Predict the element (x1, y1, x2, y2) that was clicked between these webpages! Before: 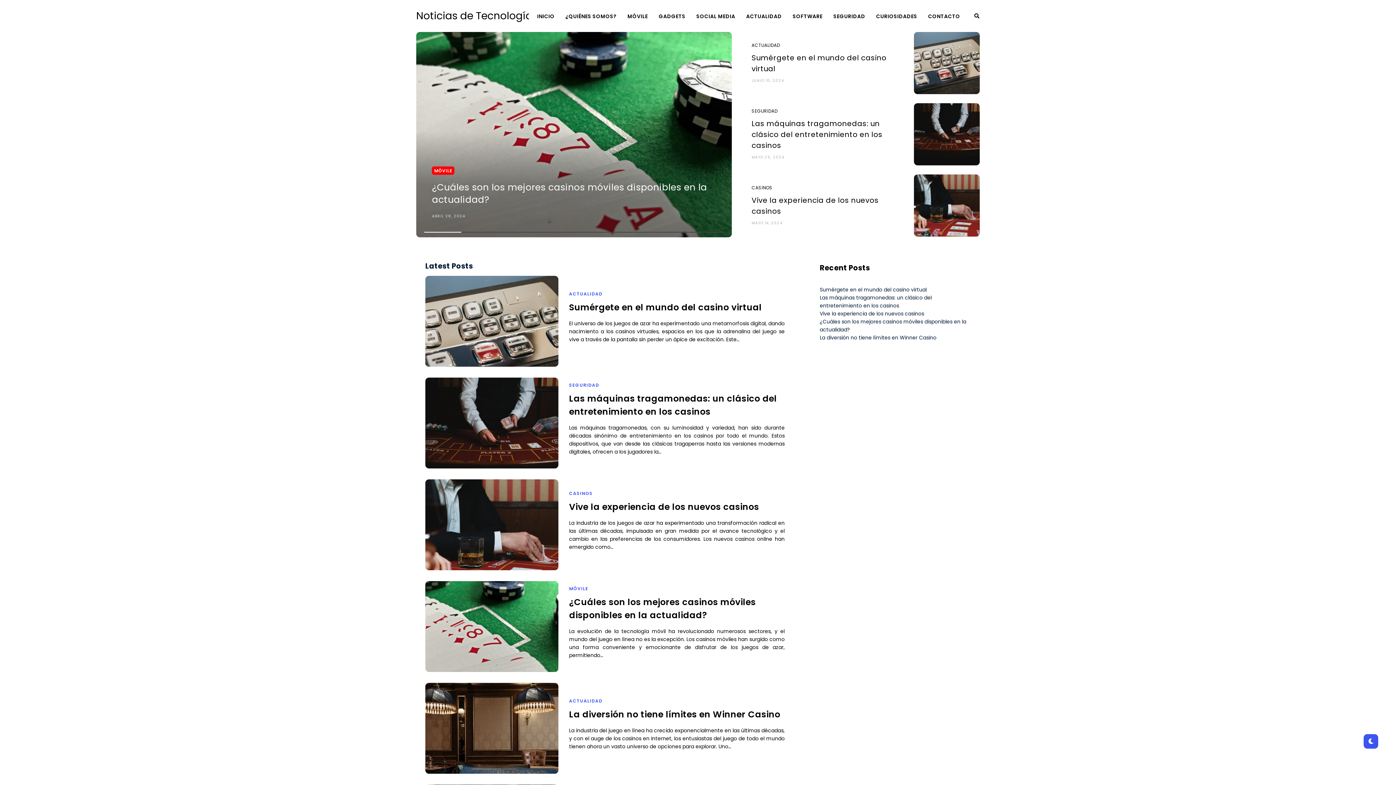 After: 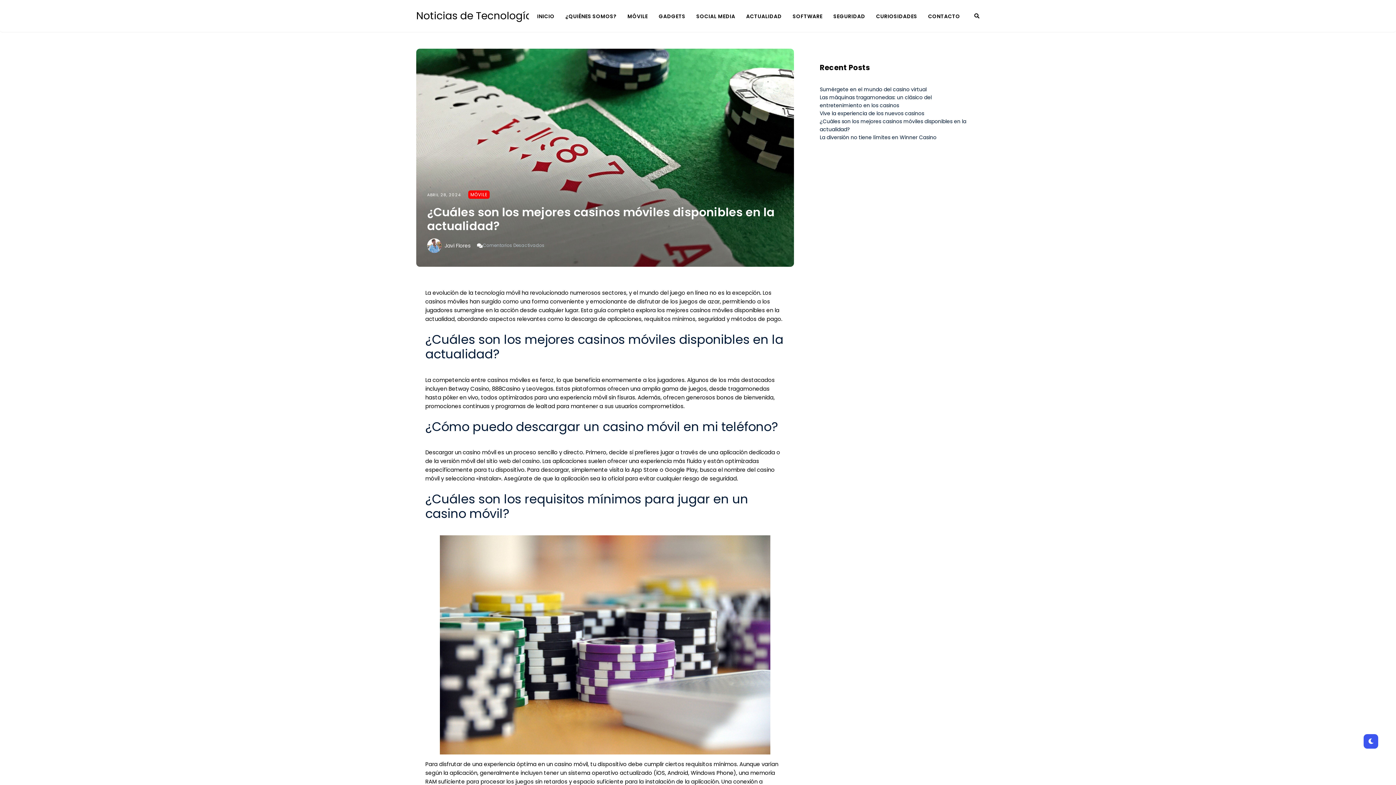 Action: bbox: (425, 581, 558, 690)